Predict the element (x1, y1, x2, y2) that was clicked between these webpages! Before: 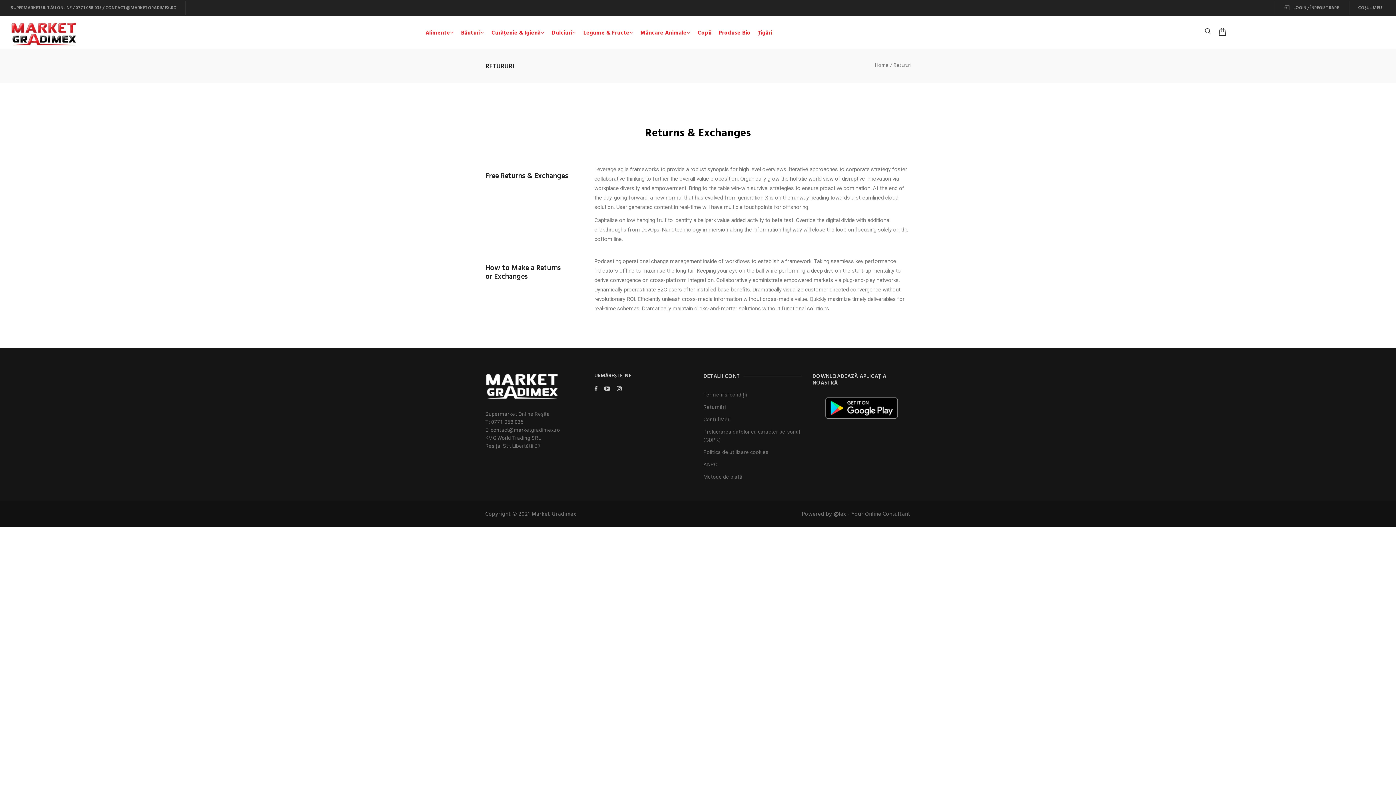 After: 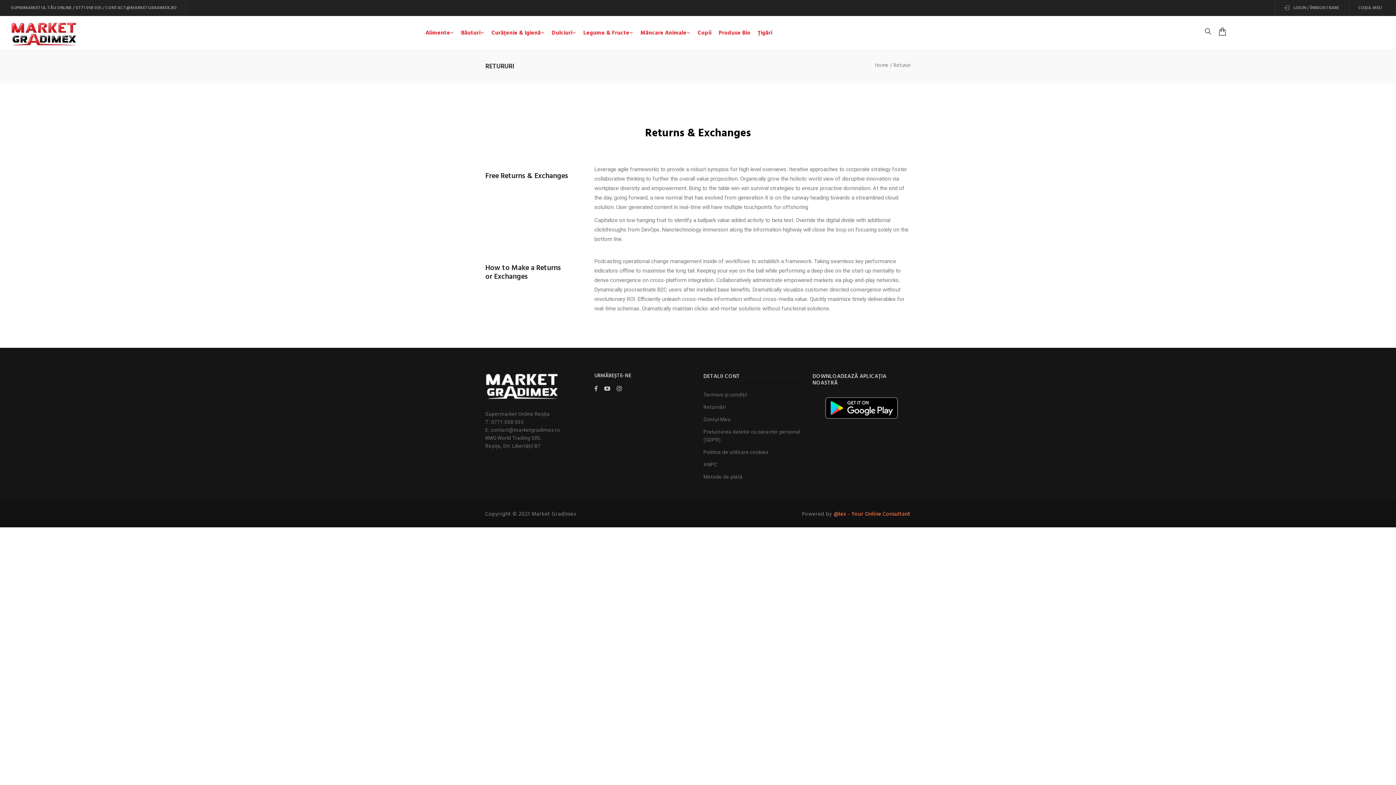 Action: bbox: (833, 510, 910, 518) label: @lex - Your Online Consultant